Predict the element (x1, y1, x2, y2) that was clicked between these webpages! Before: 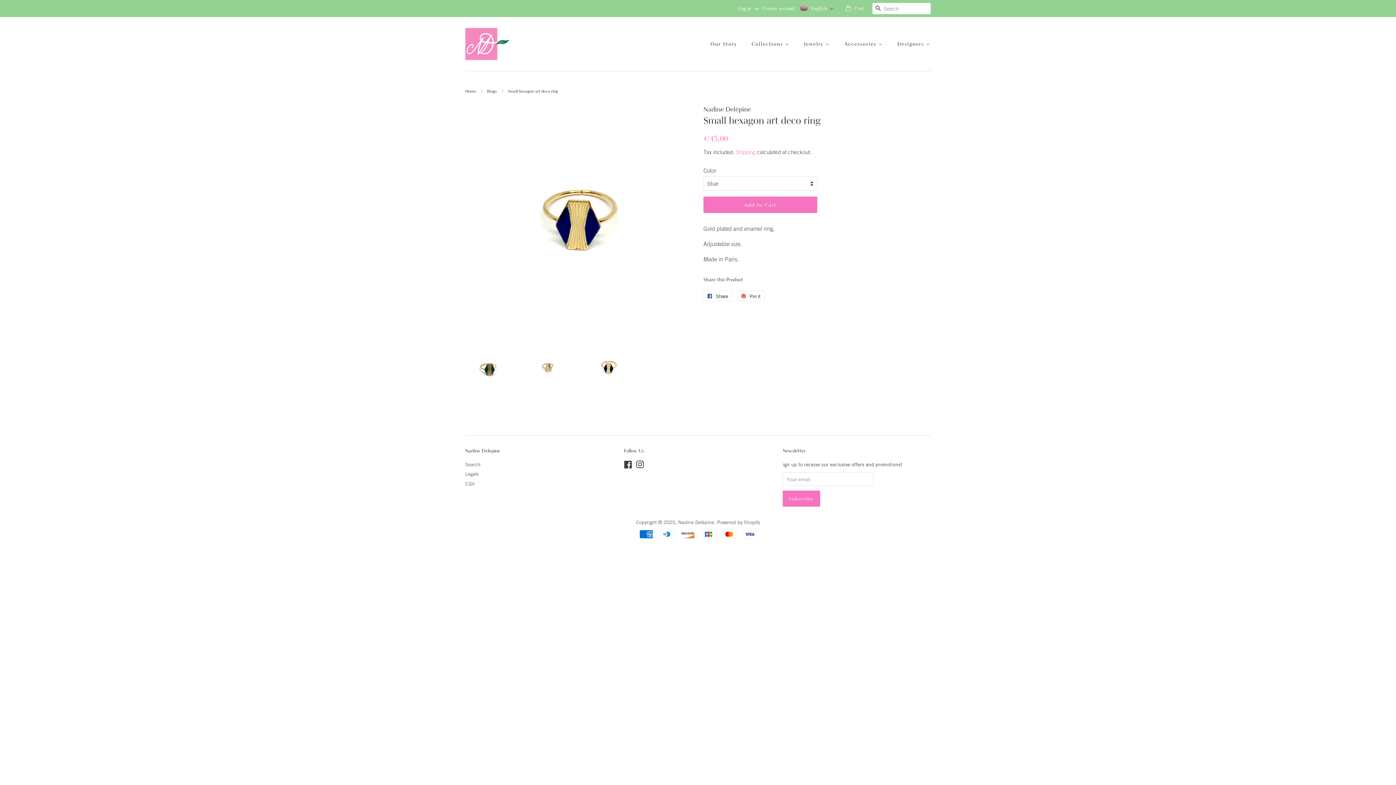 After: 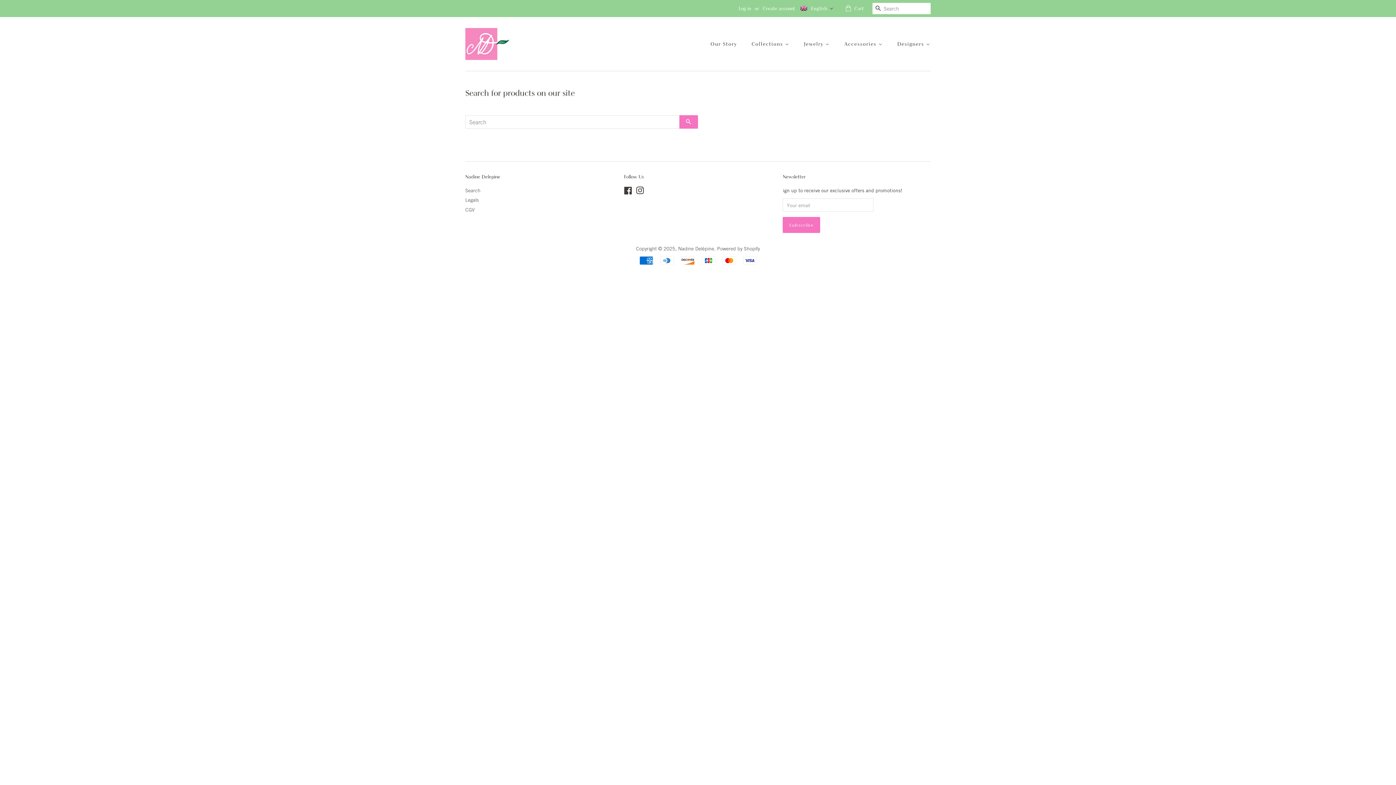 Action: label: Search bbox: (872, 2, 884, 14)